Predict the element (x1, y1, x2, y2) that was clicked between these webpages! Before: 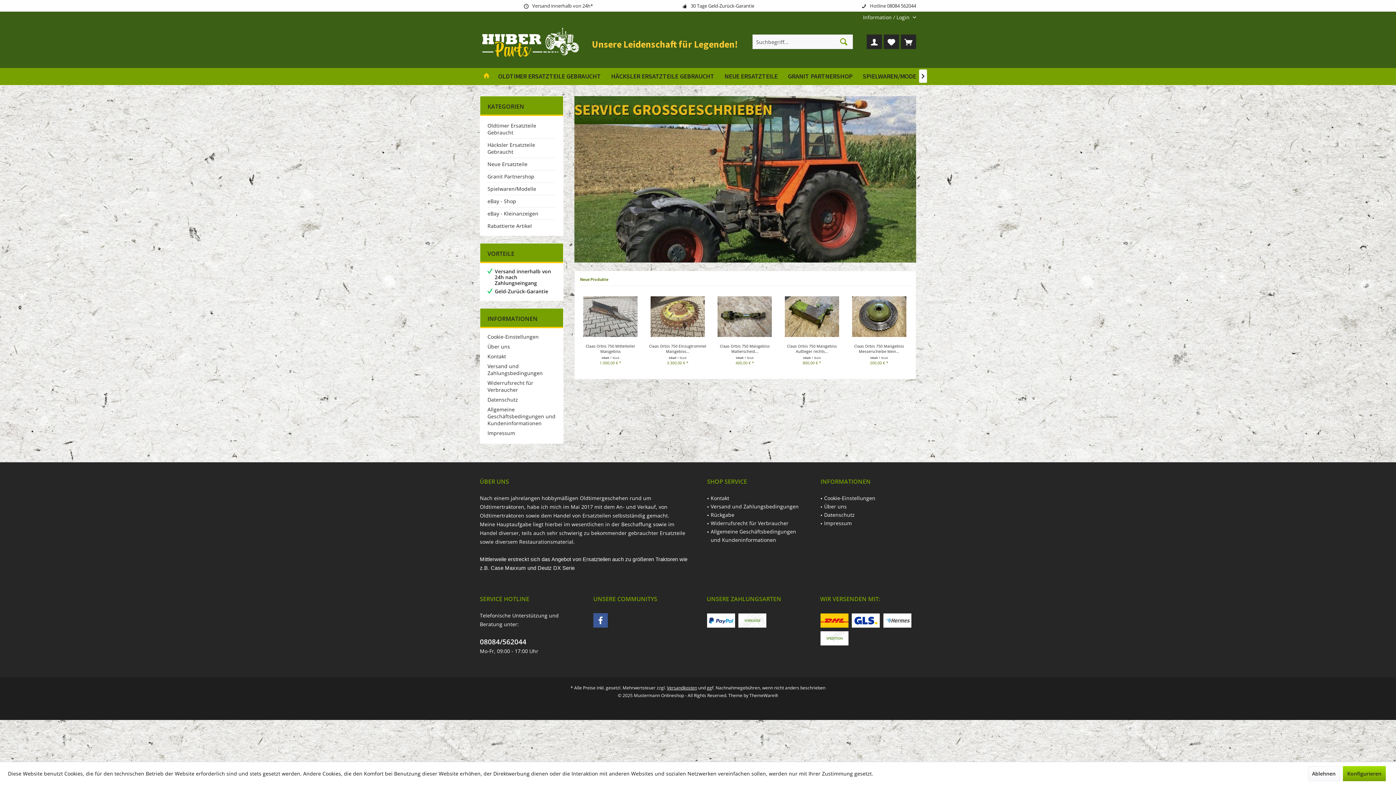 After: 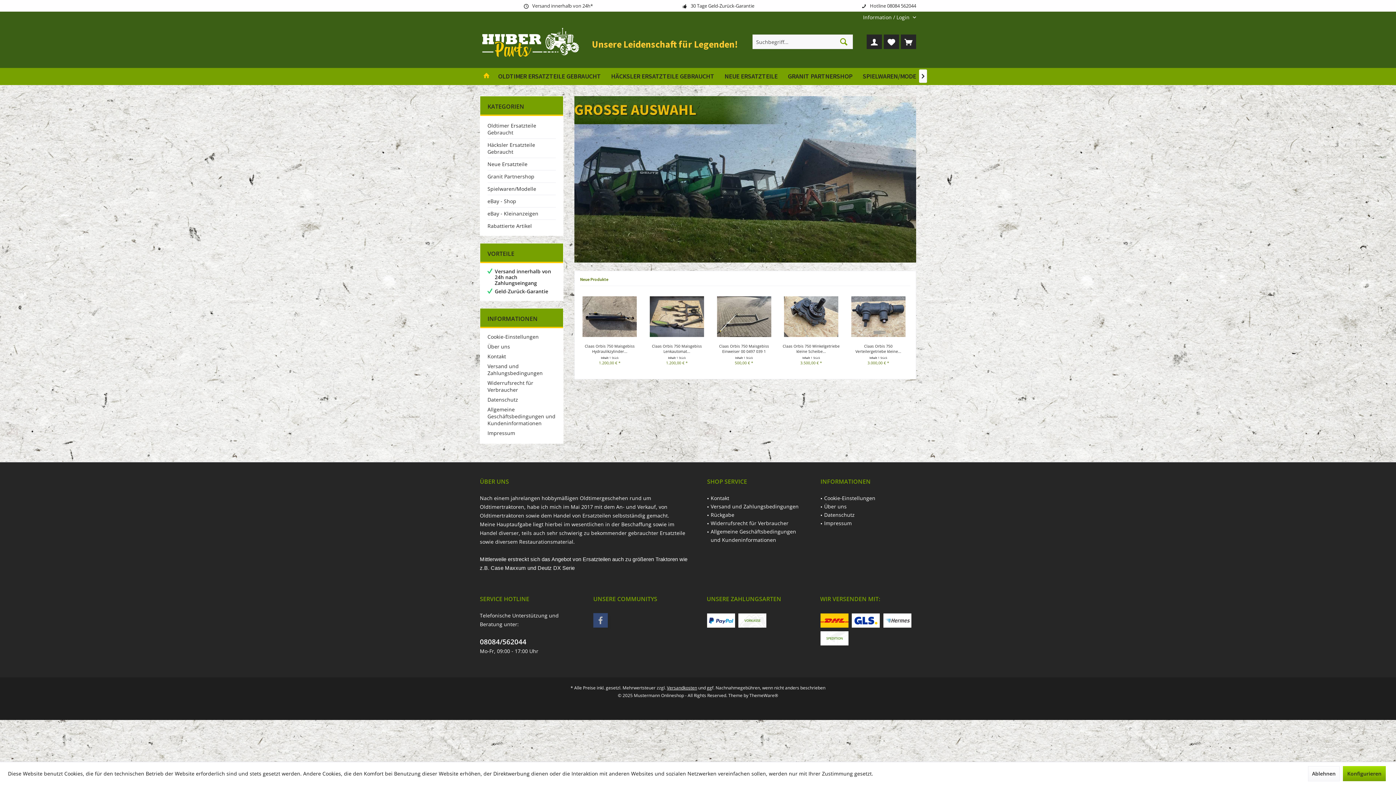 Action: label: Facebook bbox: (593, 613, 608, 628)